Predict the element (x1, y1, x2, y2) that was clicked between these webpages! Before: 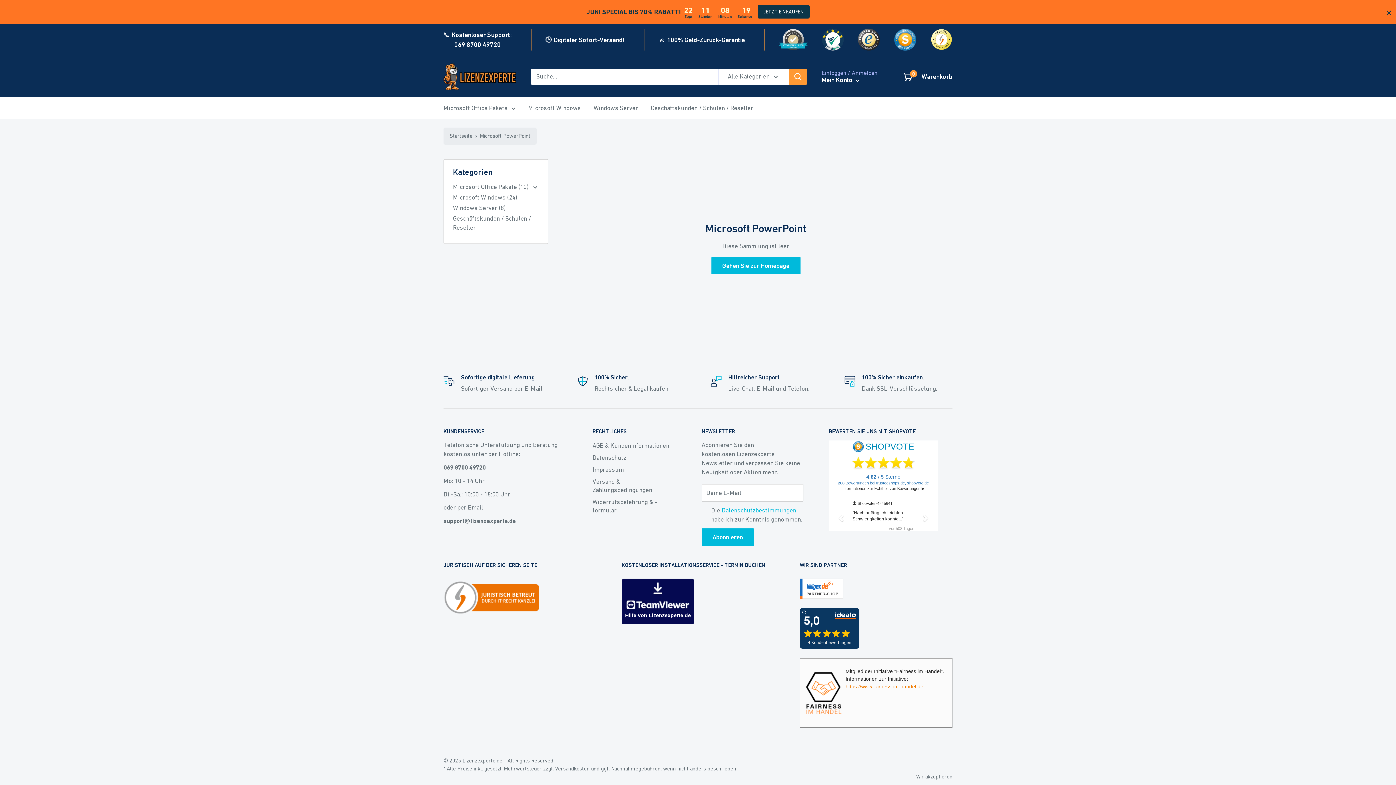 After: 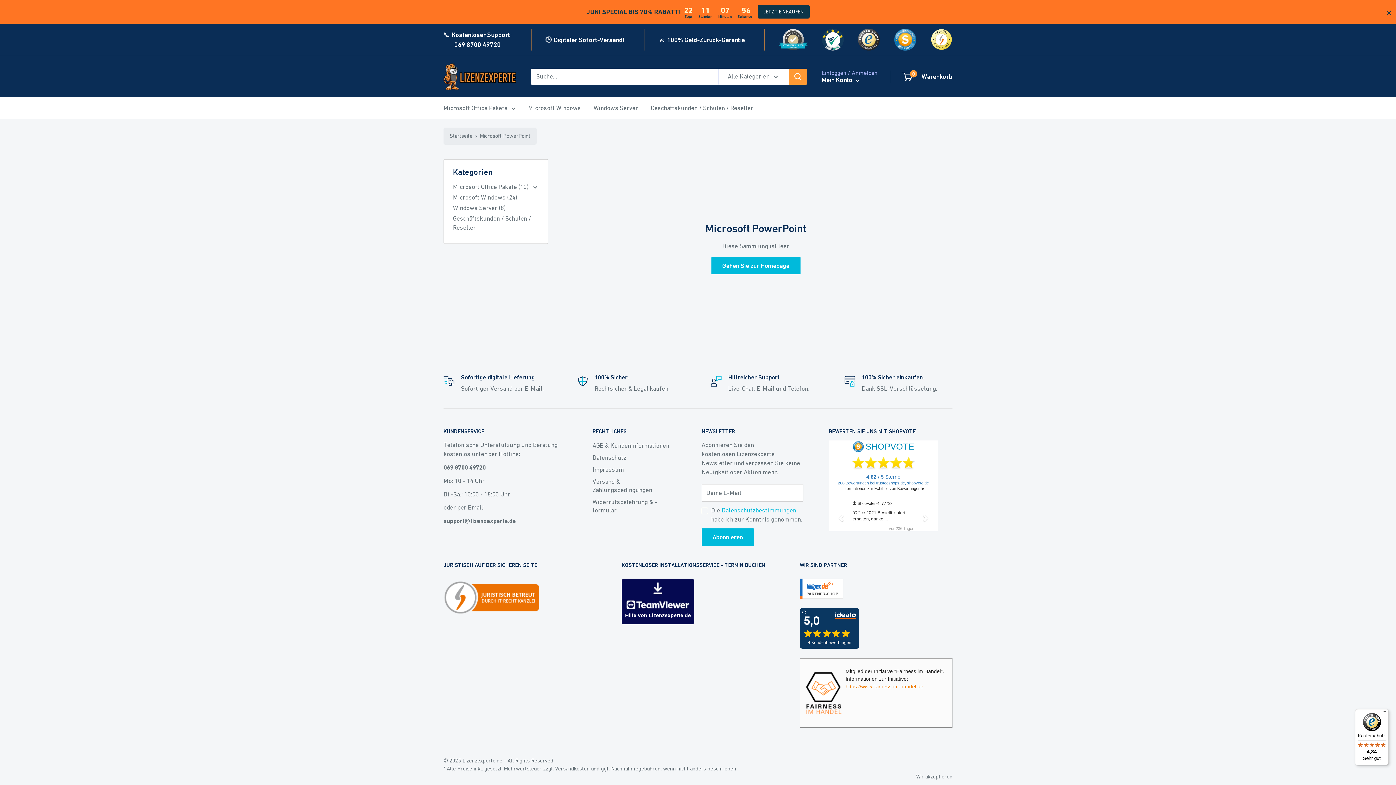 Action: label: Datenschutzbestimmungen bbox: (721, 506, 796, 514)